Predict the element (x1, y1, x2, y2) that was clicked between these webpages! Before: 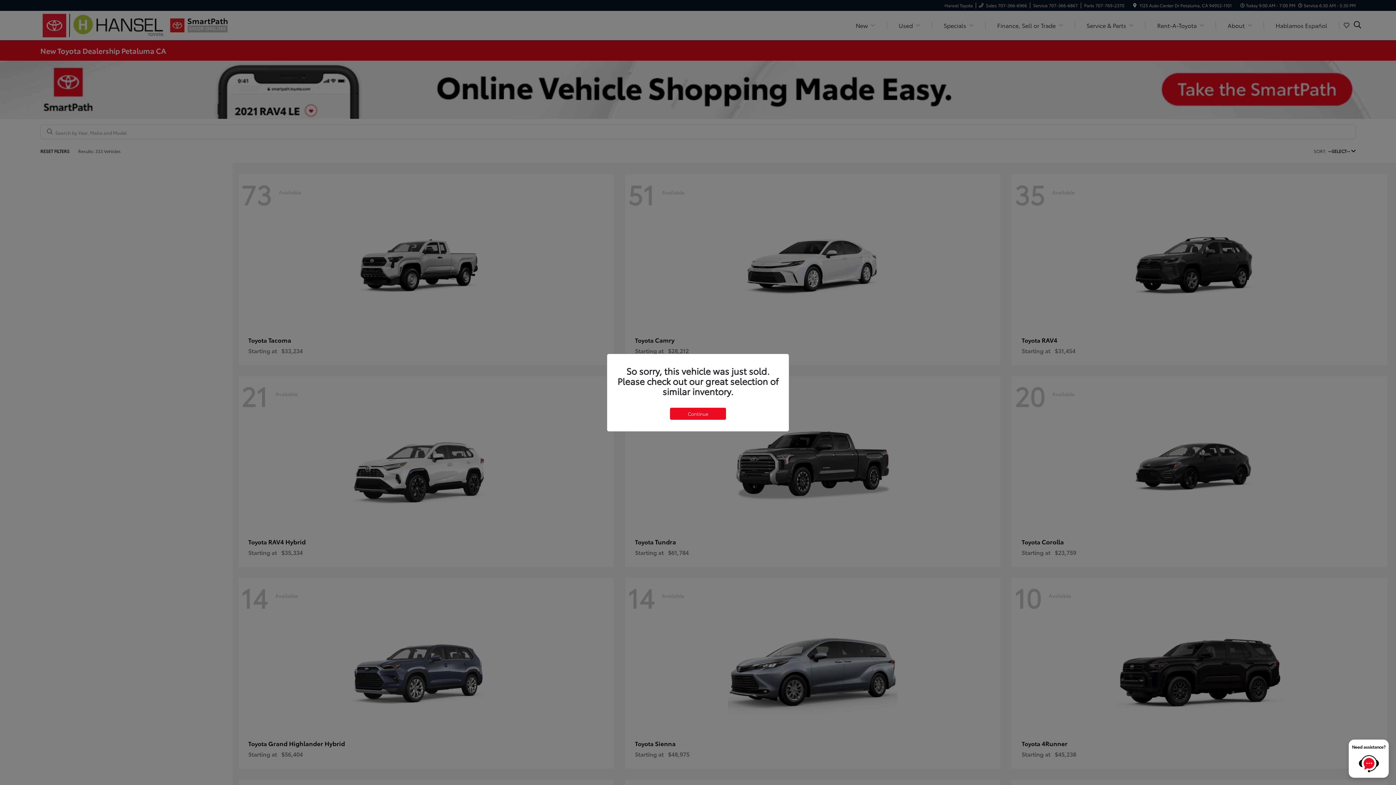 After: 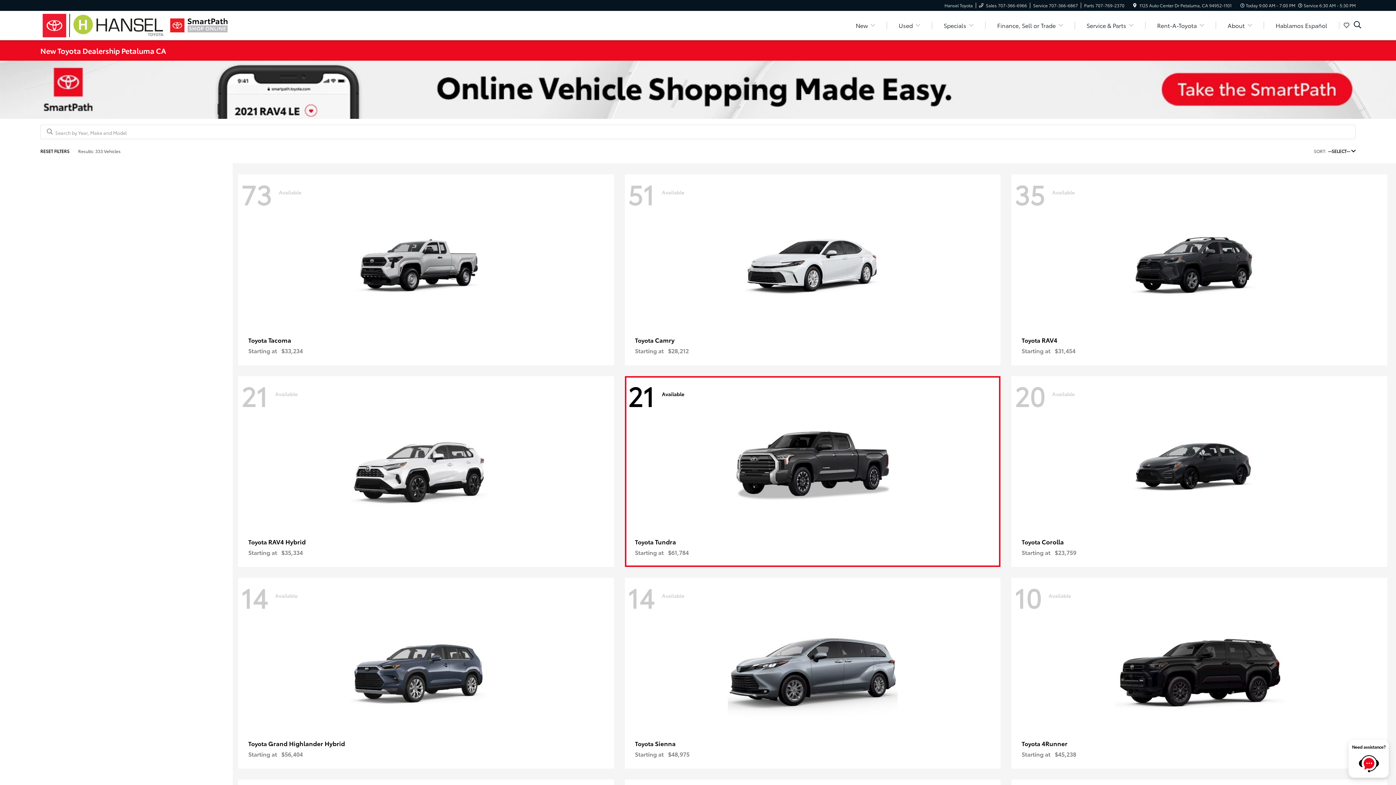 Action: label: Continue bbox: (670, 407, 726, 419)